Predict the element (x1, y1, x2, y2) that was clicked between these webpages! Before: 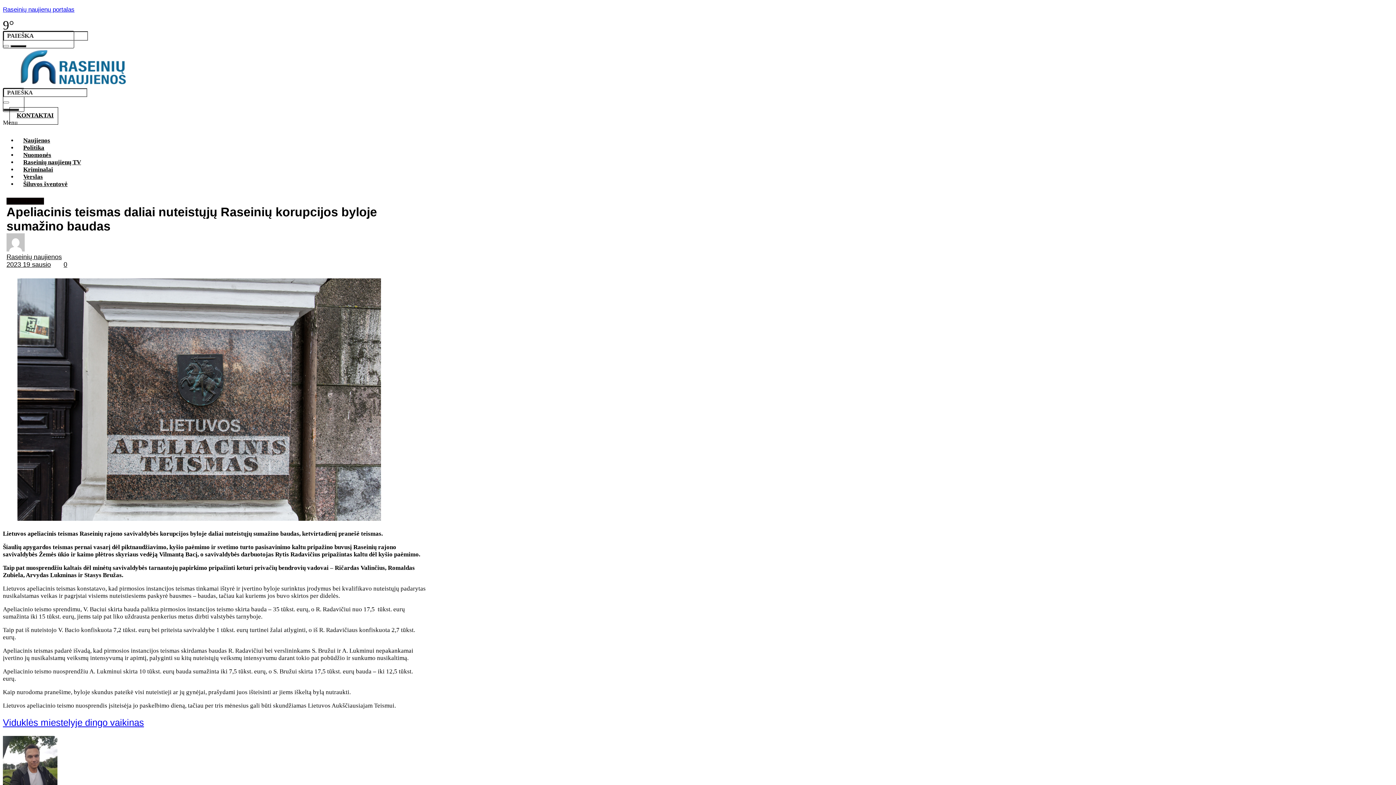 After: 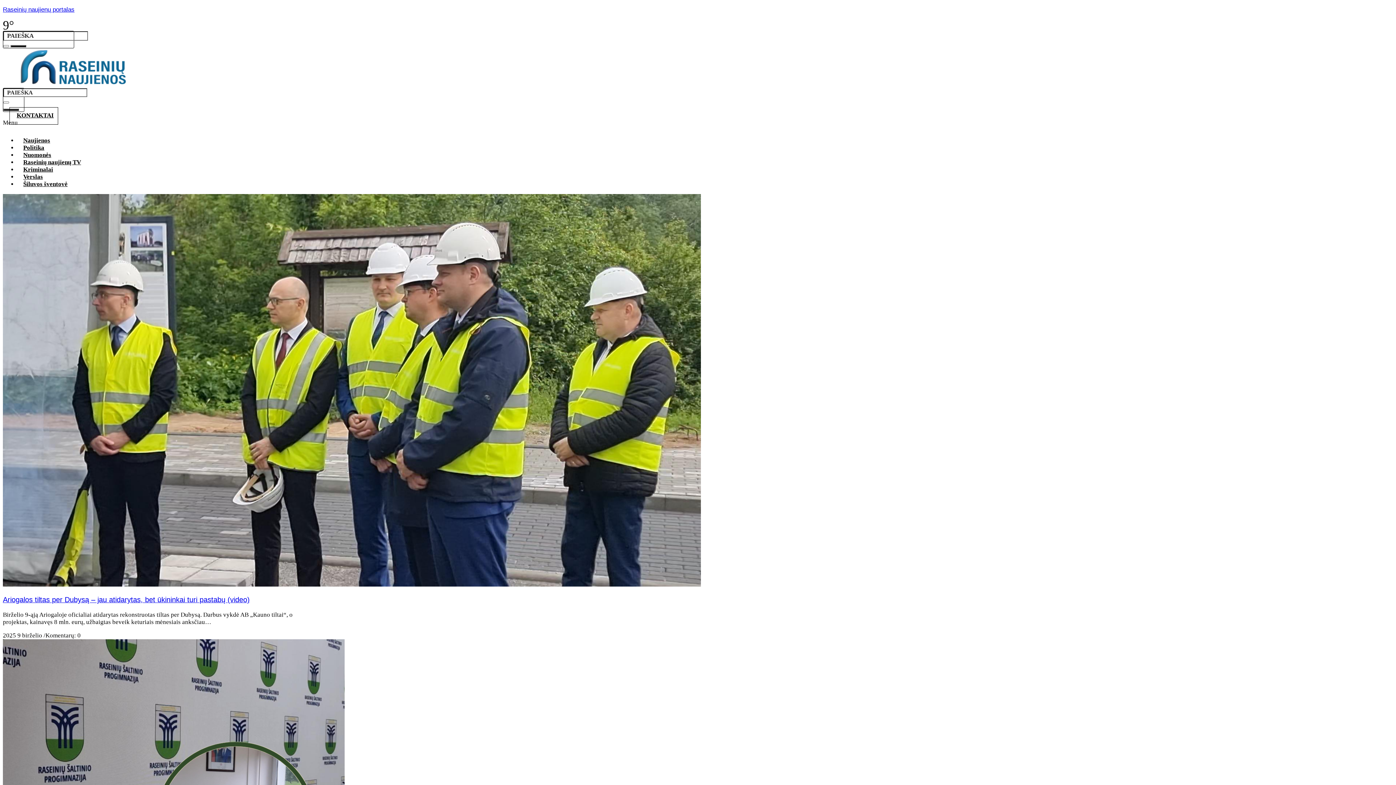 Action: label: Raseinių naujienų TV bbox: (17, 156, 86, 168)